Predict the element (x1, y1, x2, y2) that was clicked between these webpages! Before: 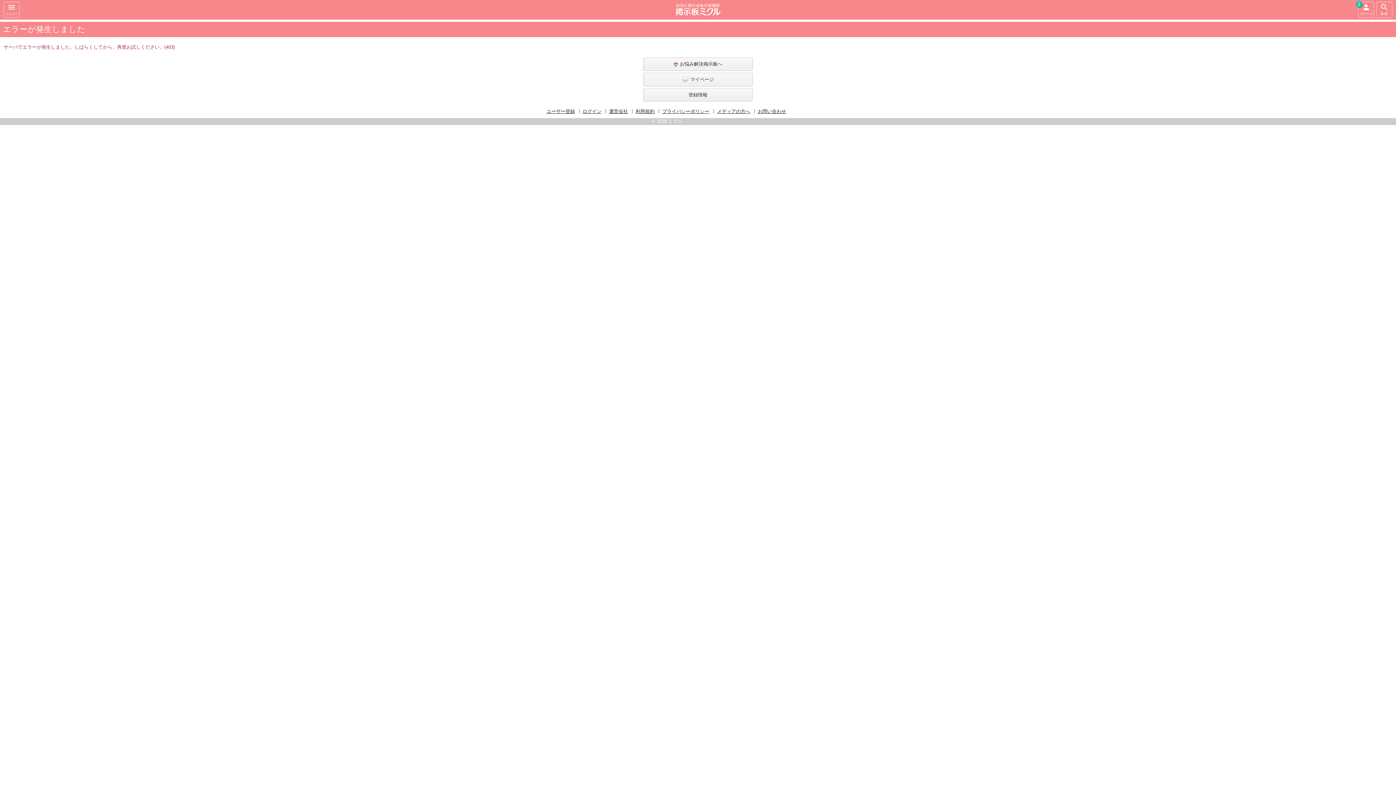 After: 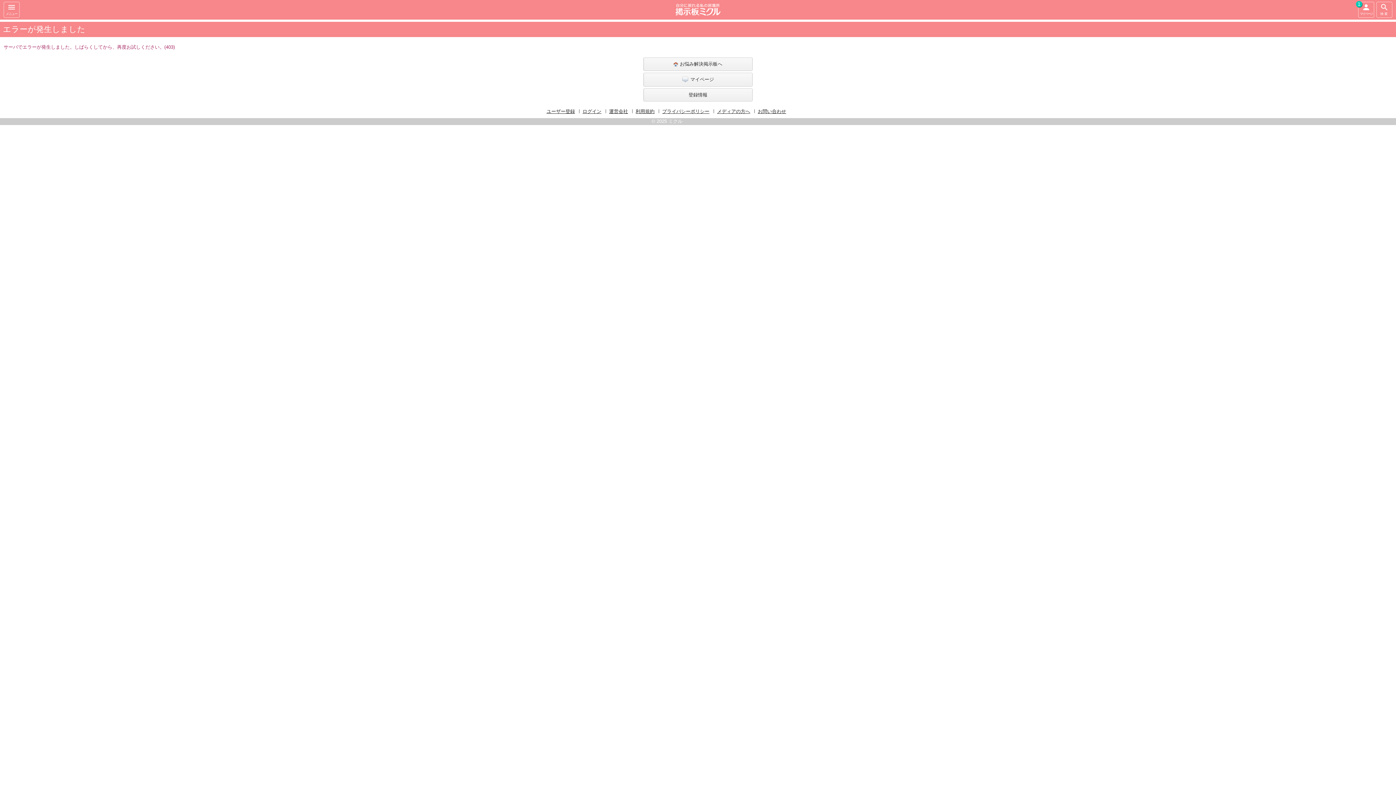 Action: bbox: (717, 108, 750, 114) label: メディアの方へ